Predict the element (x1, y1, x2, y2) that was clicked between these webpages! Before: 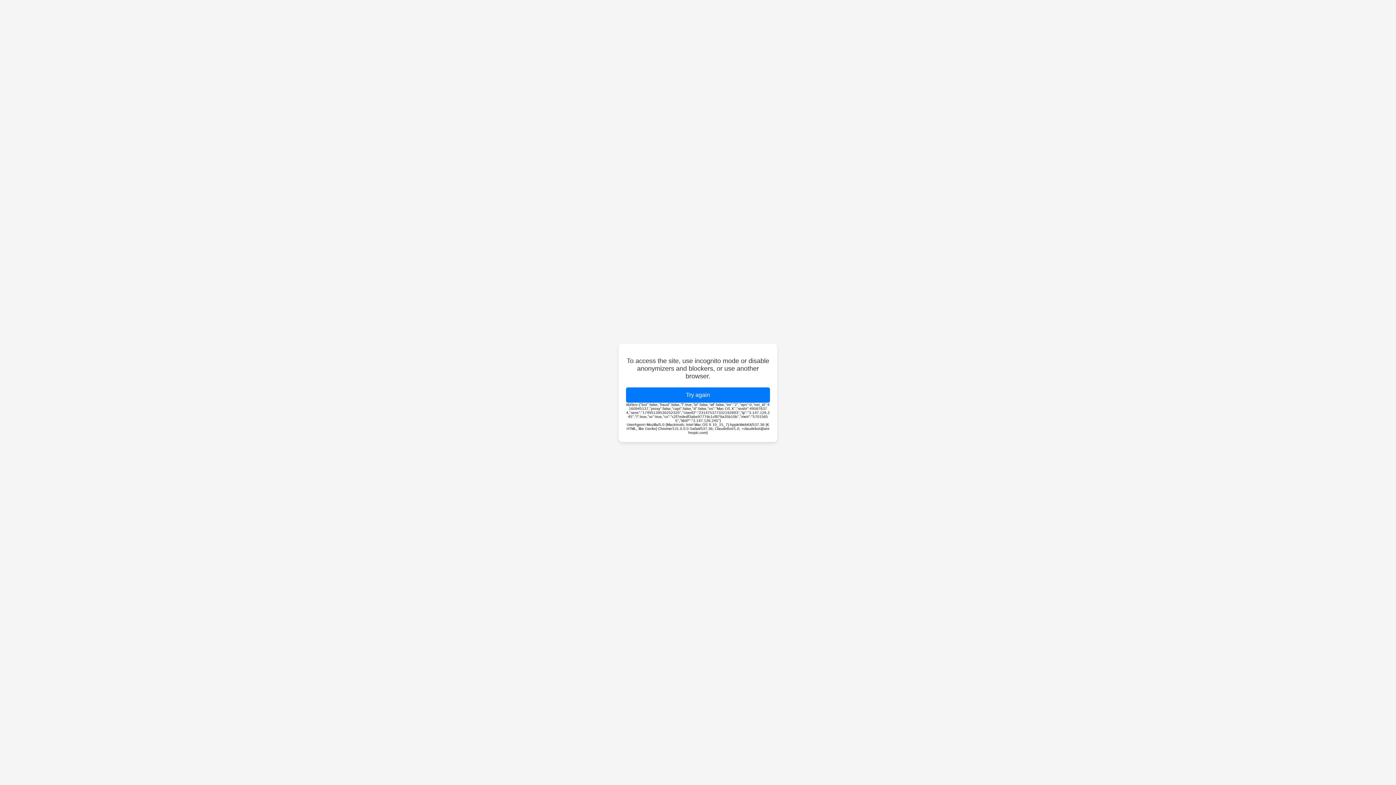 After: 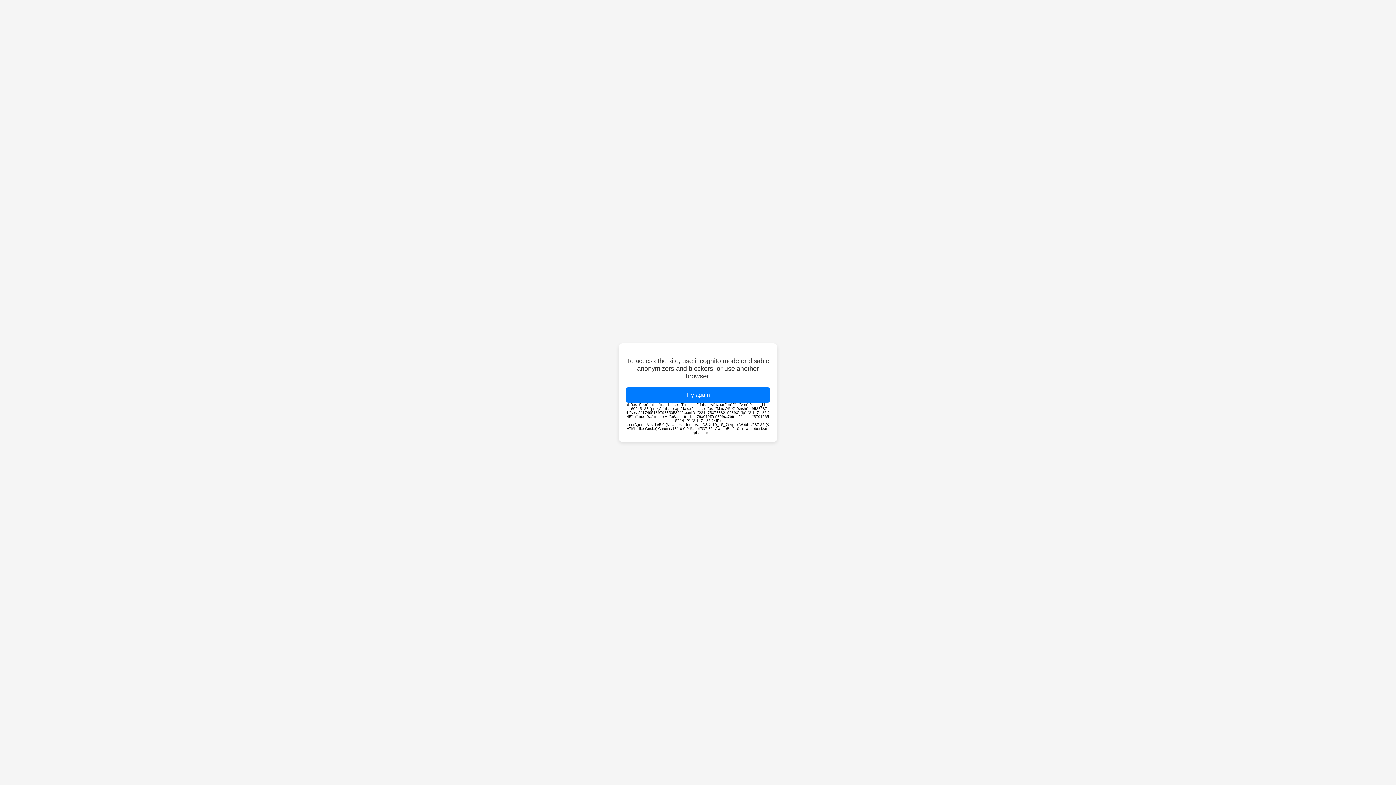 Action: bbox: (626, 387, 770, 402) label: Try again